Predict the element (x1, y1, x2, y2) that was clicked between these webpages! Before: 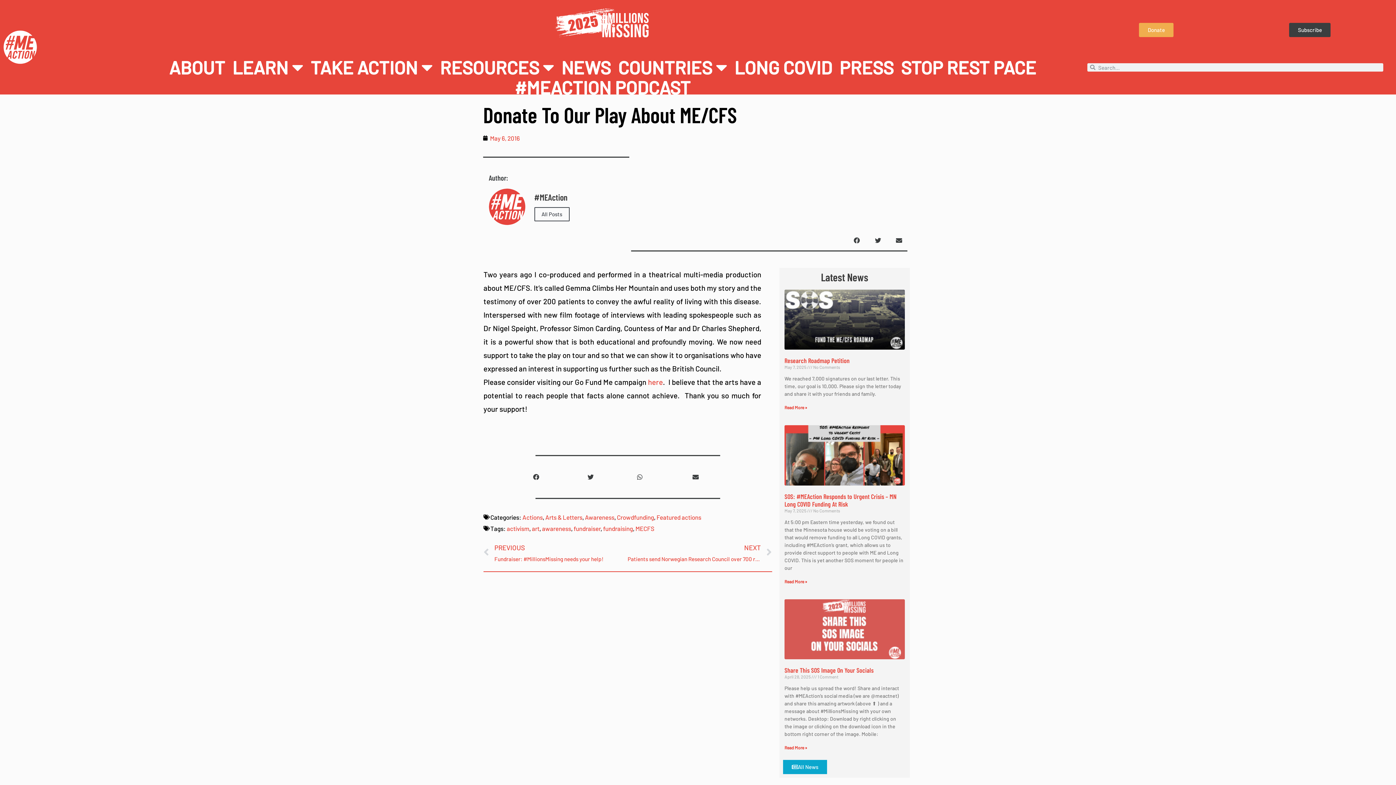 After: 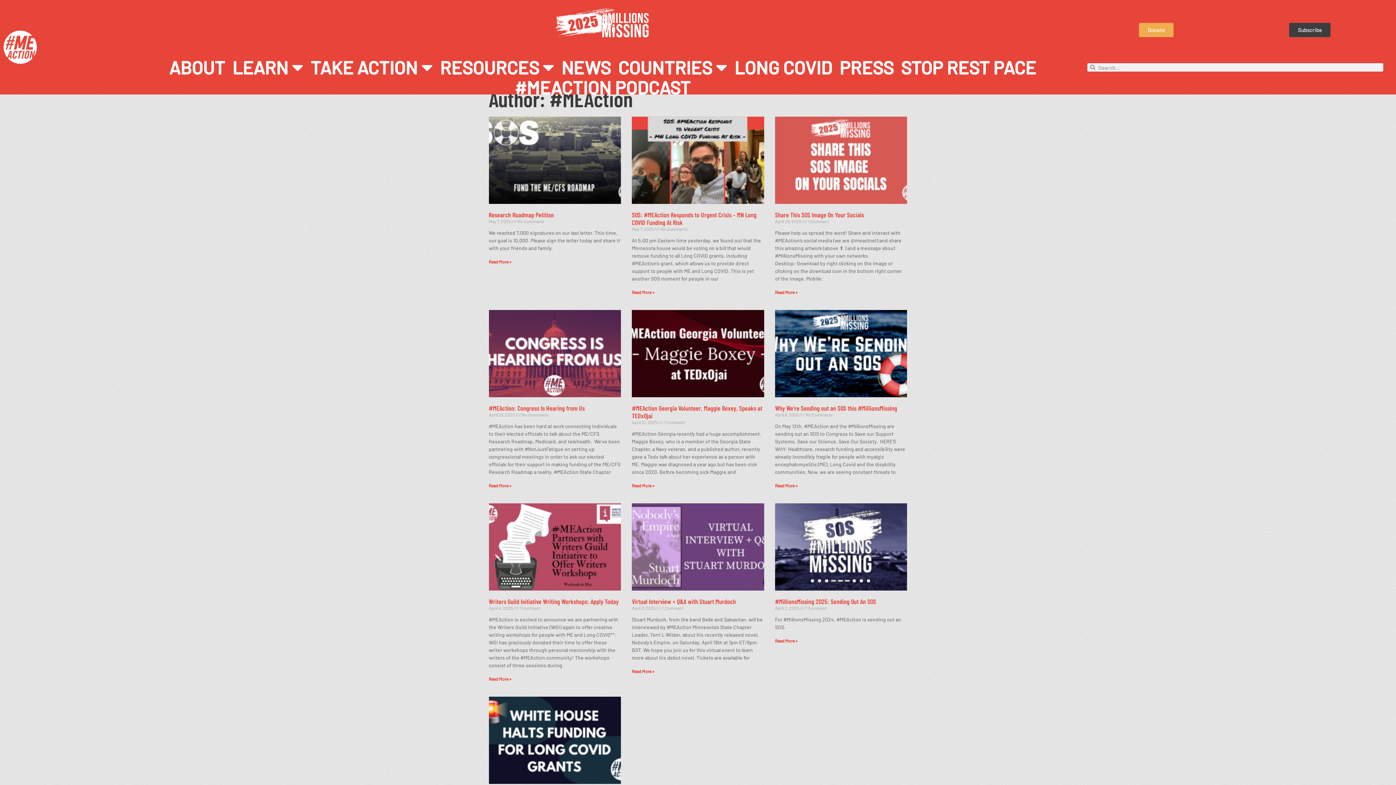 Action: bbox: (534, 192, 623, 202) label: #MEAction